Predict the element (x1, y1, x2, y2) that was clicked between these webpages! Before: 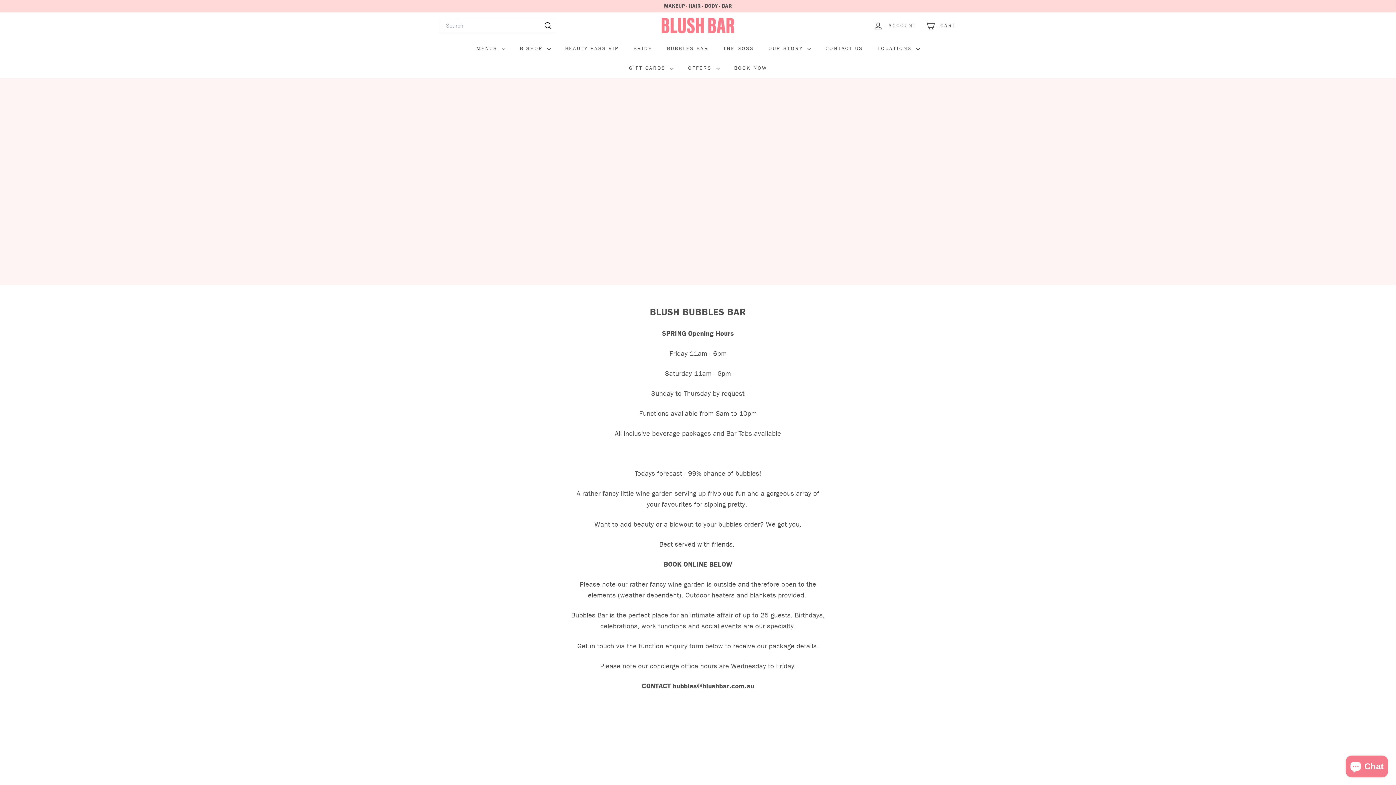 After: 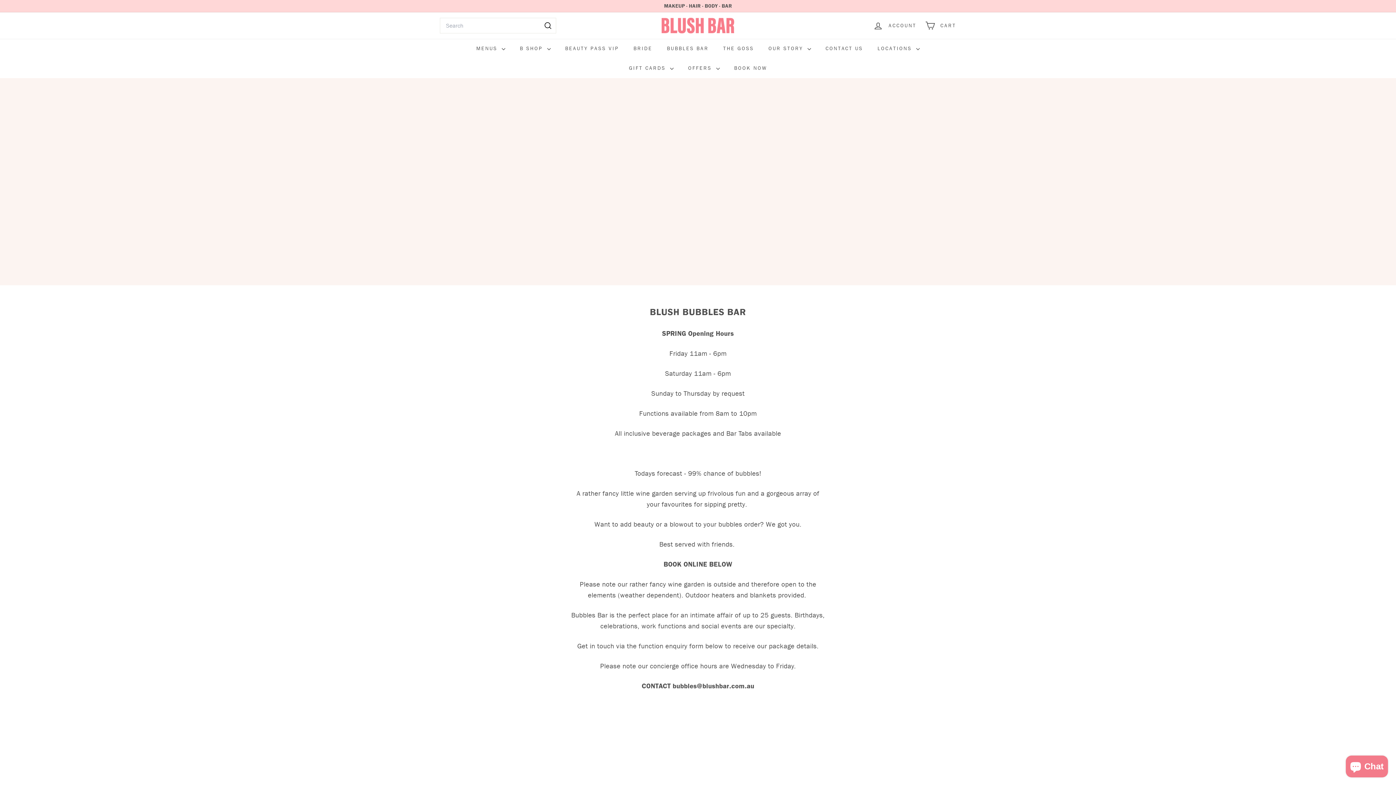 Action: label: BUBBLES BAR bbox: (659, 39, 716, 58)